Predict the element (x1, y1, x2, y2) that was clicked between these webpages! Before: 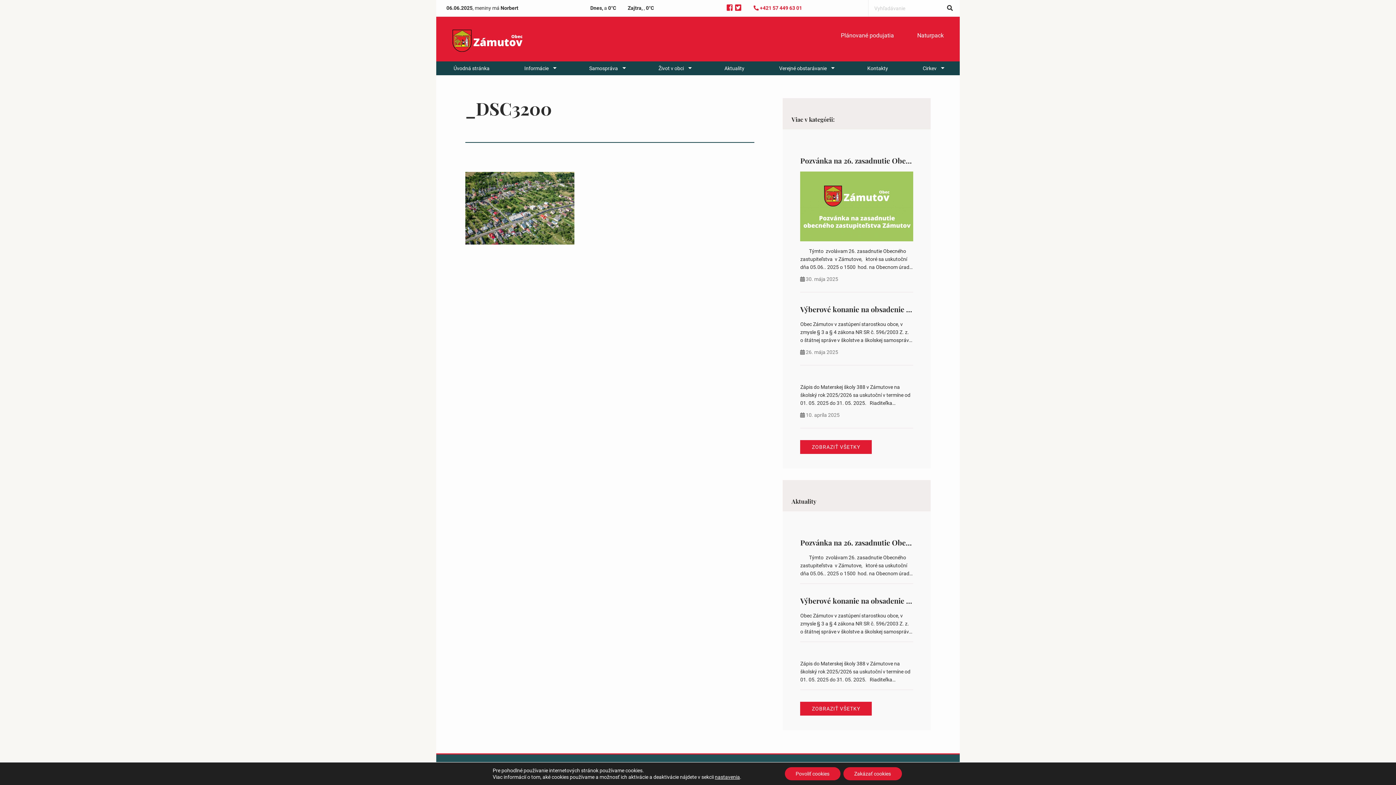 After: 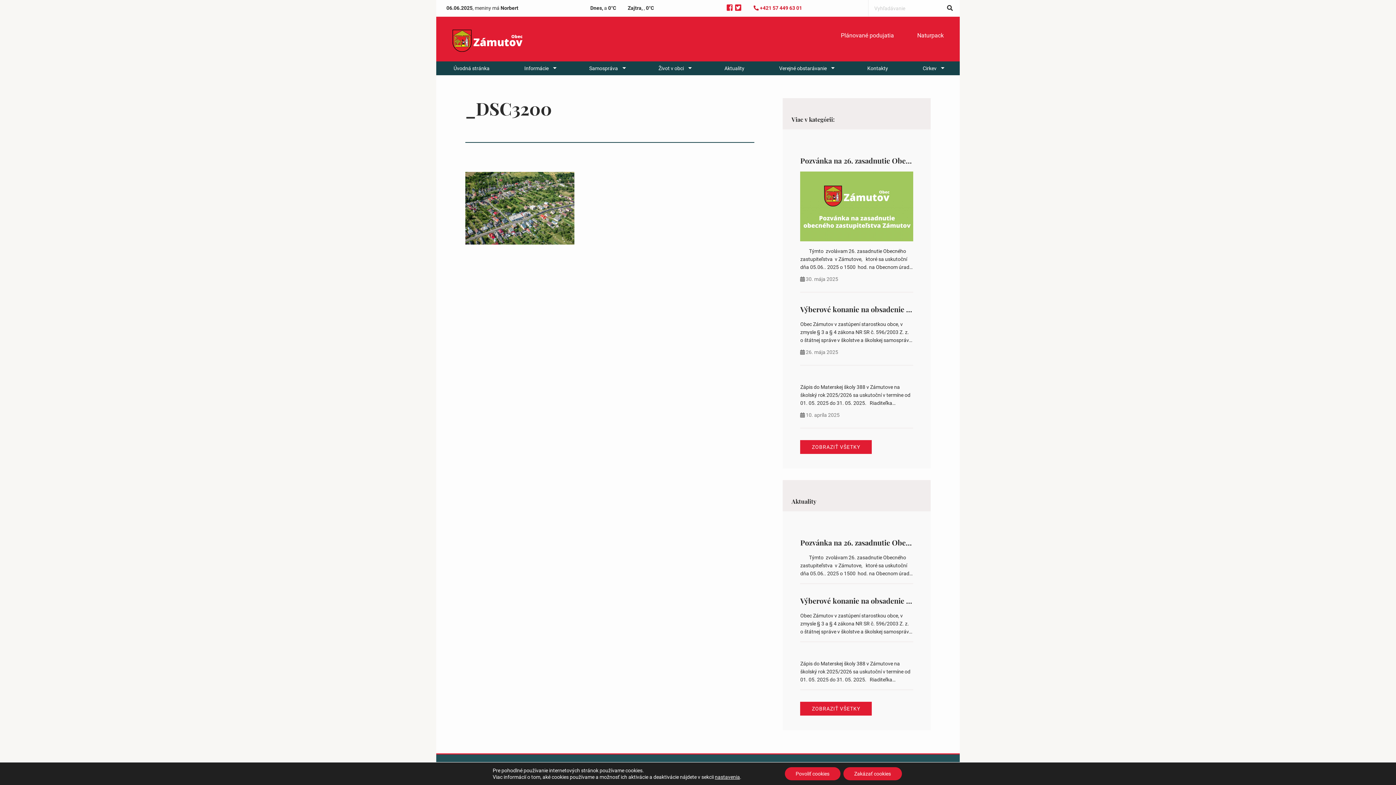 Action: bbox: (753, 5, 802, 11) label:  +421 57 449 63 01